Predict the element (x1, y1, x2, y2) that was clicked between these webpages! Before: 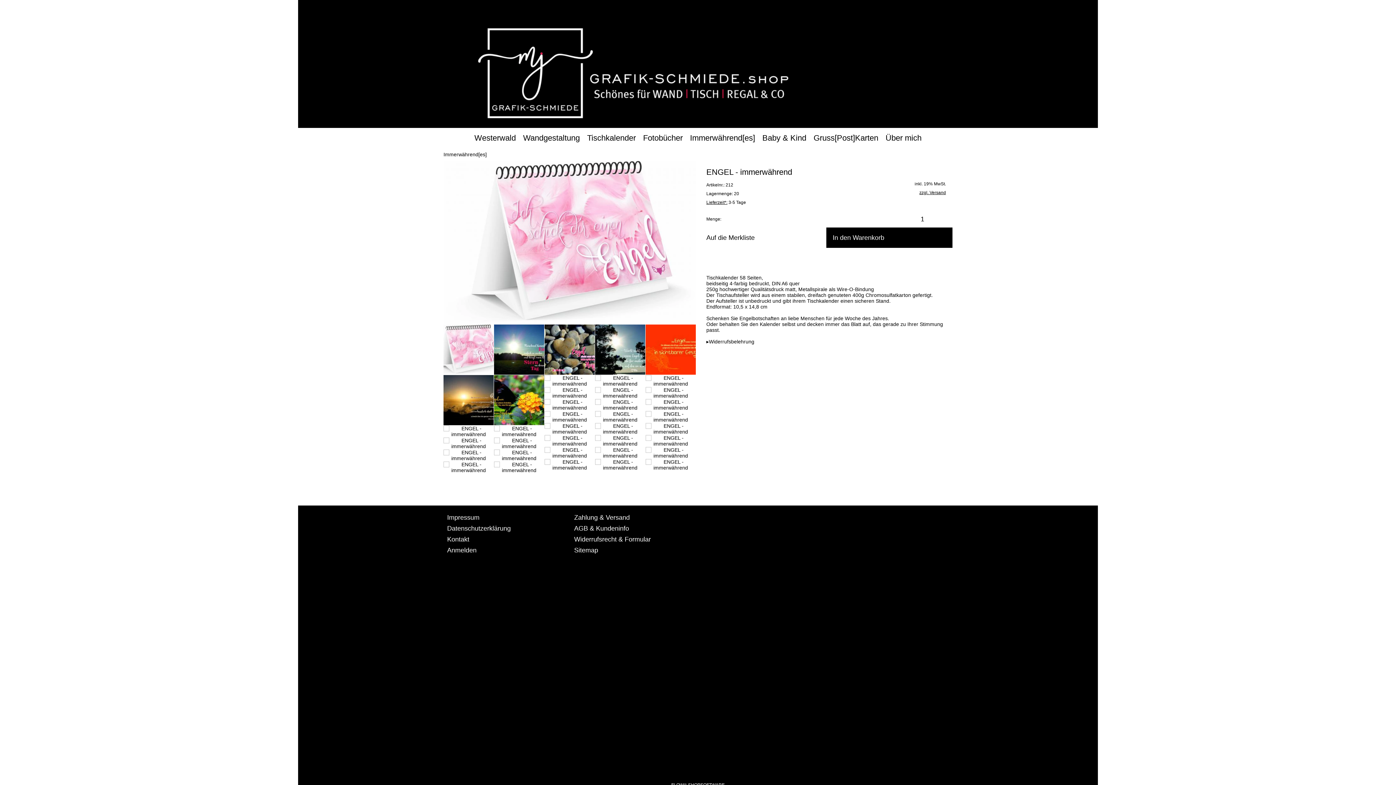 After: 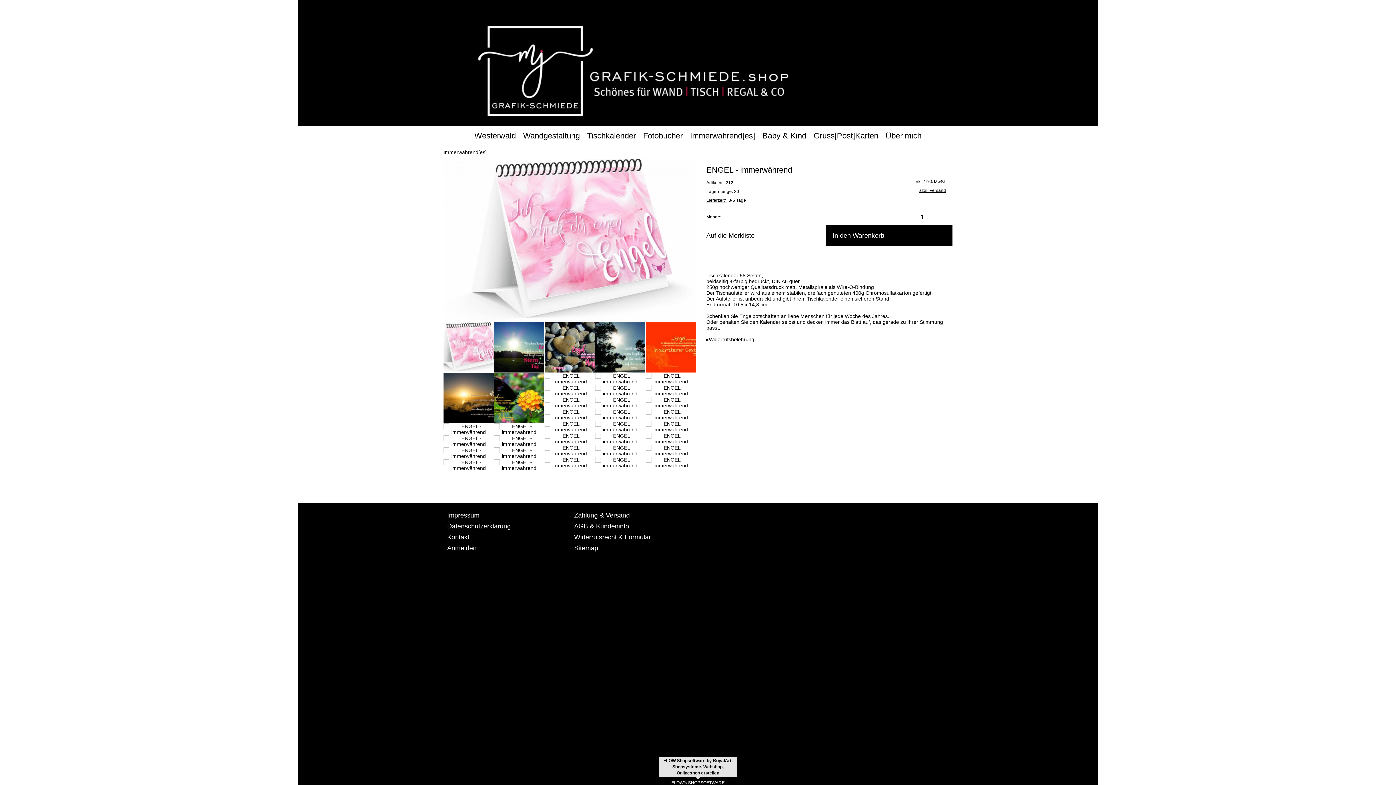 Action: label: FLOW® SHOPSOFTWARE bbox: (671, 779, 724, 784)